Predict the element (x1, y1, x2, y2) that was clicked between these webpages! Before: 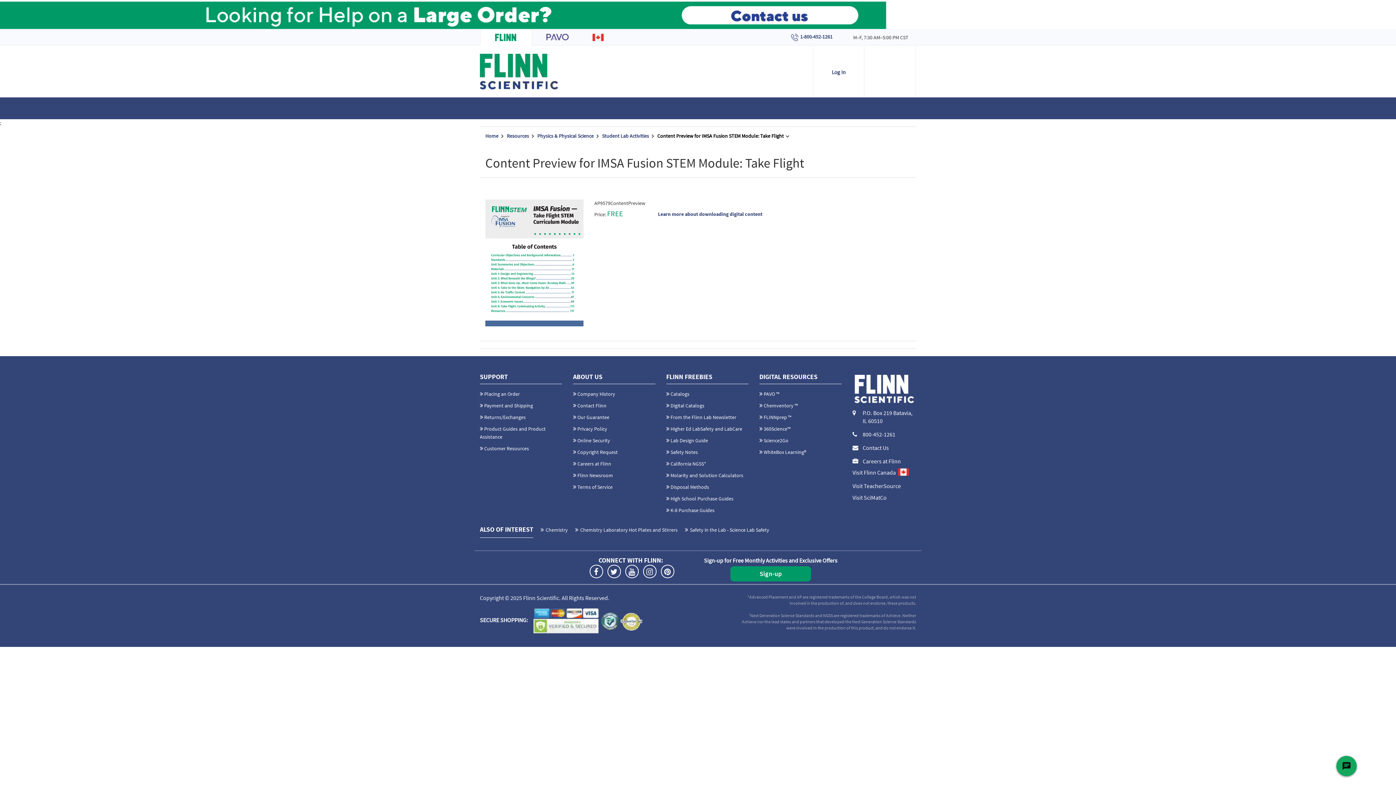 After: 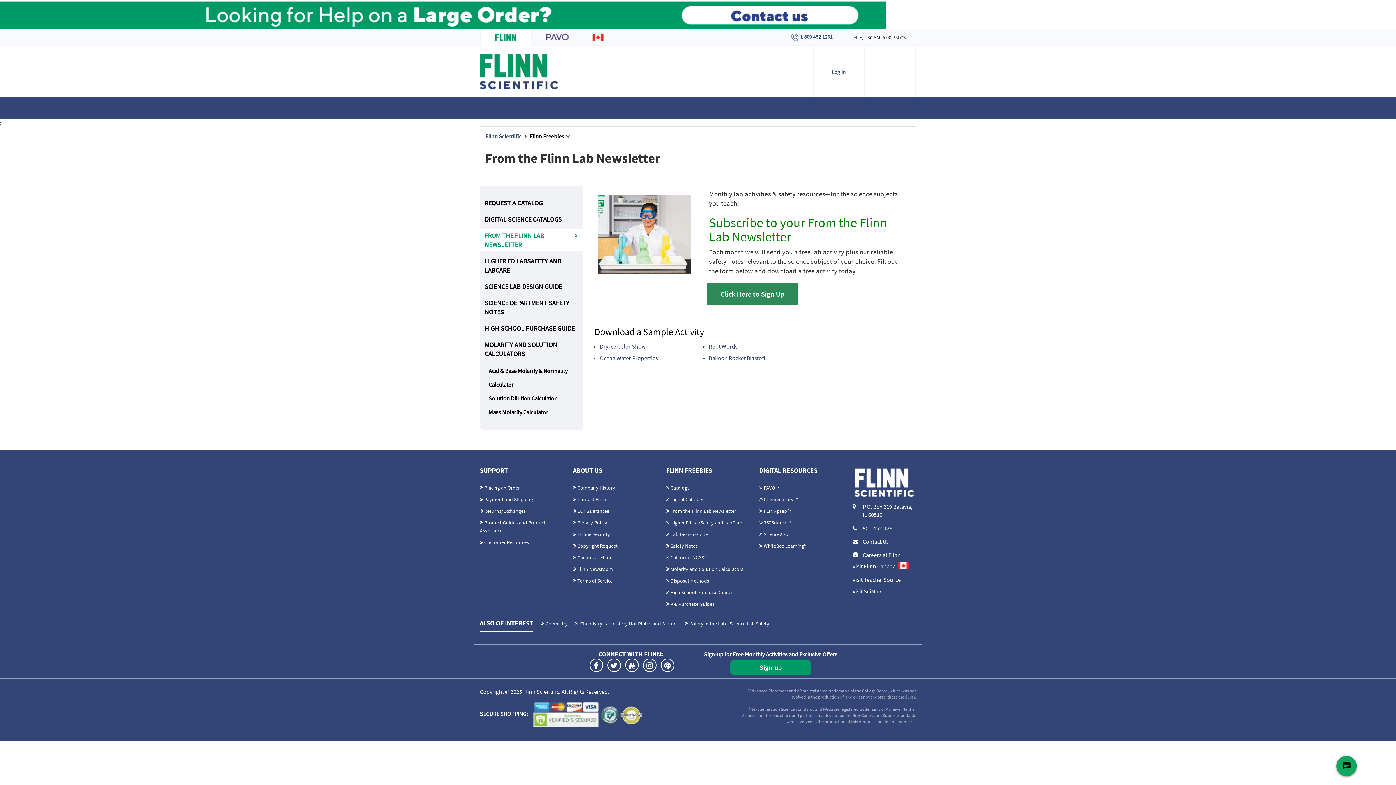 Action: bbox: (670, 414, 736, 420) label: From the Flinn Lab Newsletter